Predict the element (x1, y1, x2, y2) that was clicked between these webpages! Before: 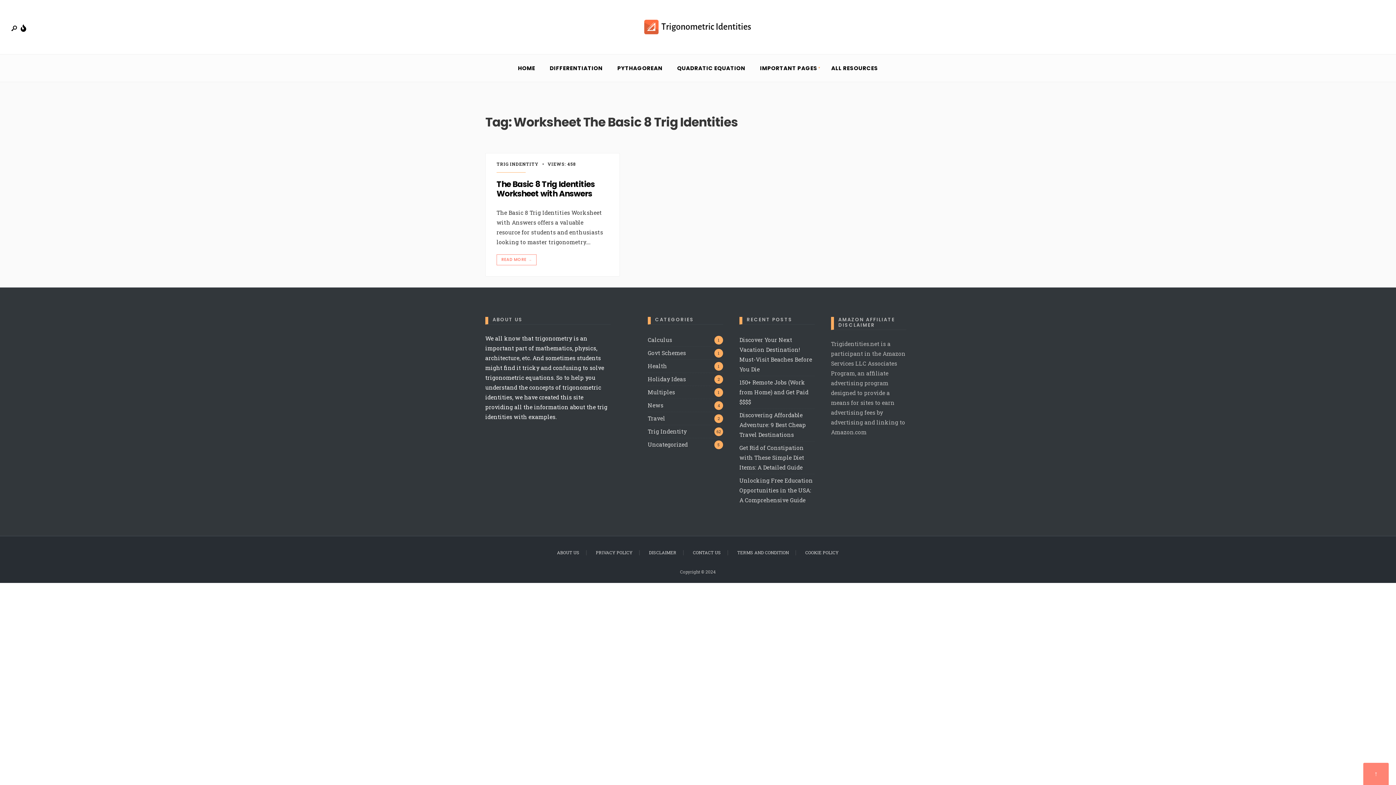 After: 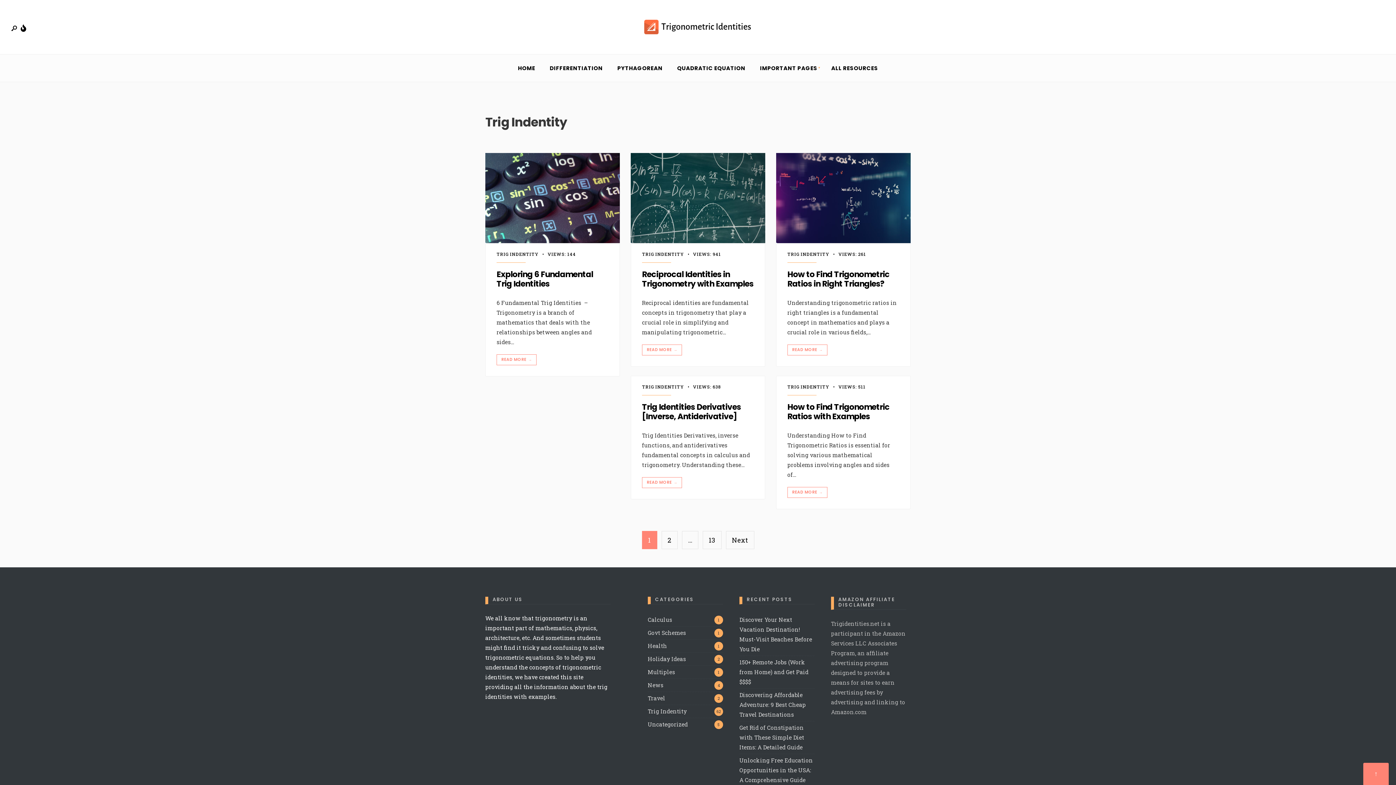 Action: label: TRIG INDENTITY bbox: (496, 160, 538, 166)